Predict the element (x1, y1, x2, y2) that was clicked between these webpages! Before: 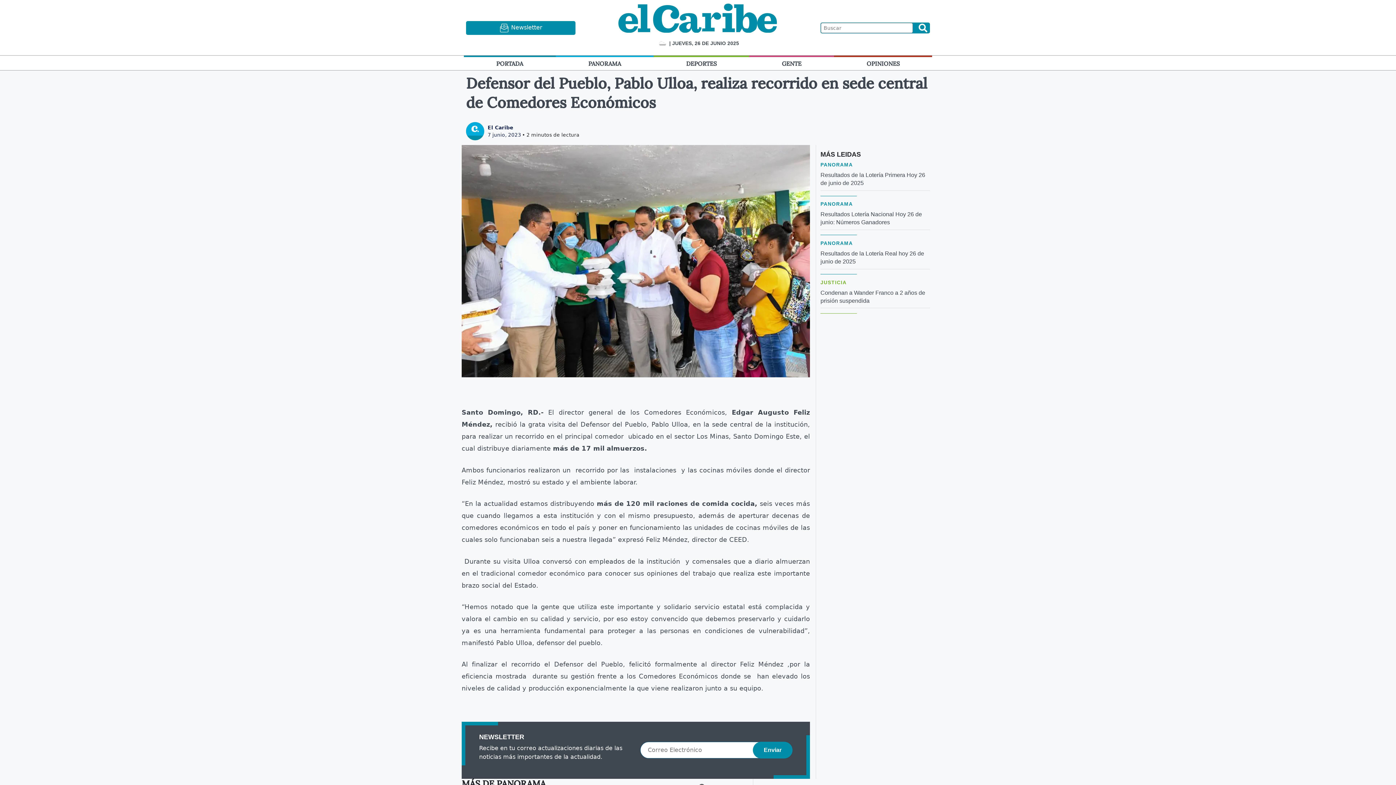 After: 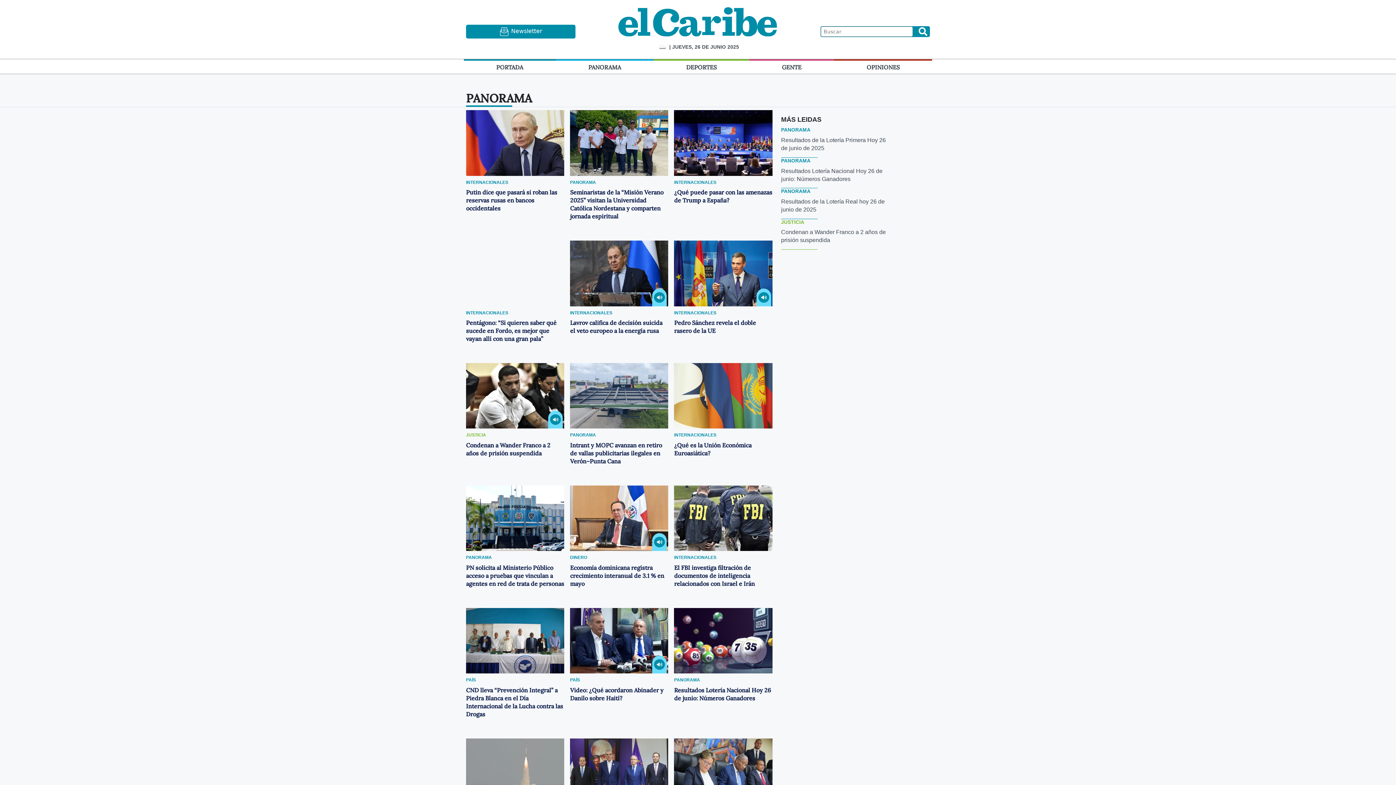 Action: label: PANORAMA bbox: (820, 162, 853, 167)